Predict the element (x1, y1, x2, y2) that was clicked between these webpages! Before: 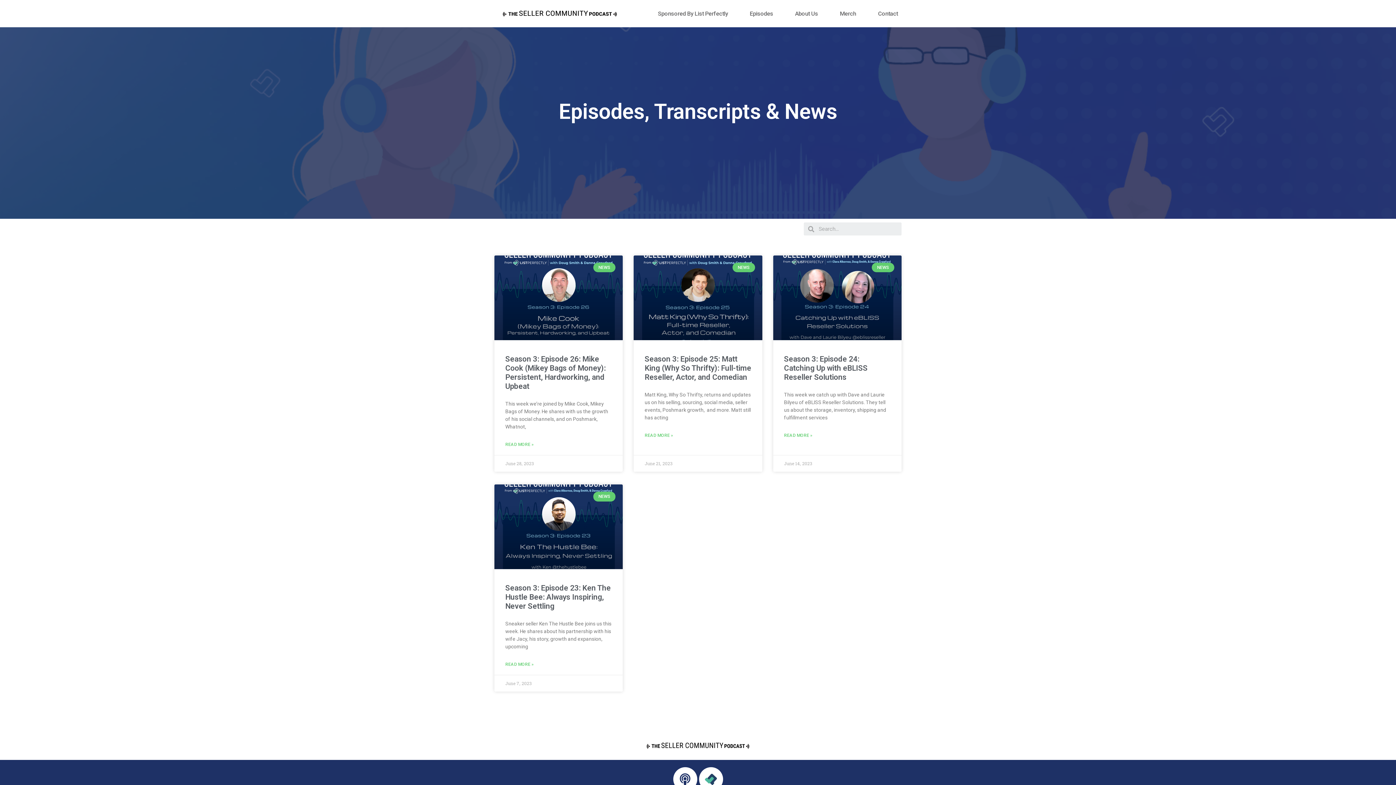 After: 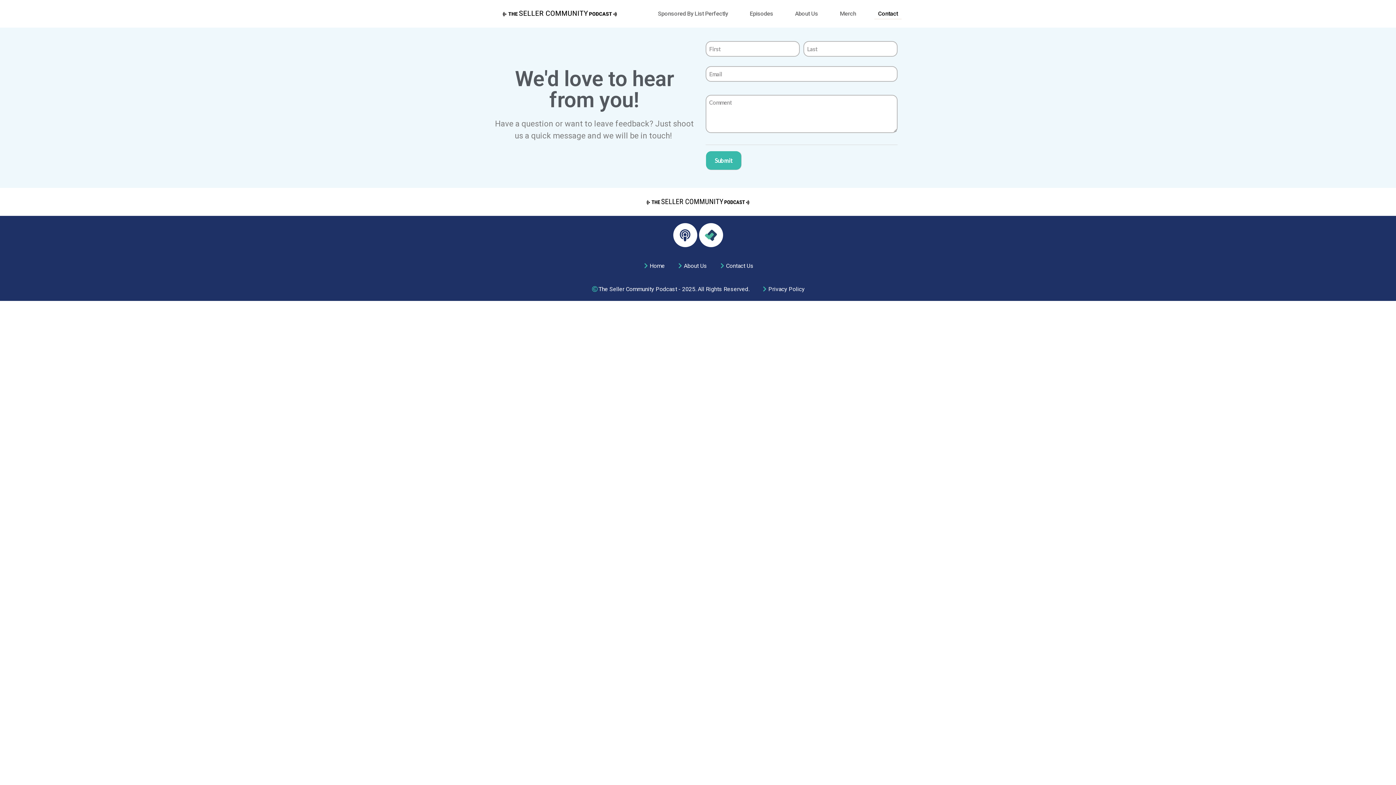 Action: label: Contact bbox: (874, 7, 901, 19)